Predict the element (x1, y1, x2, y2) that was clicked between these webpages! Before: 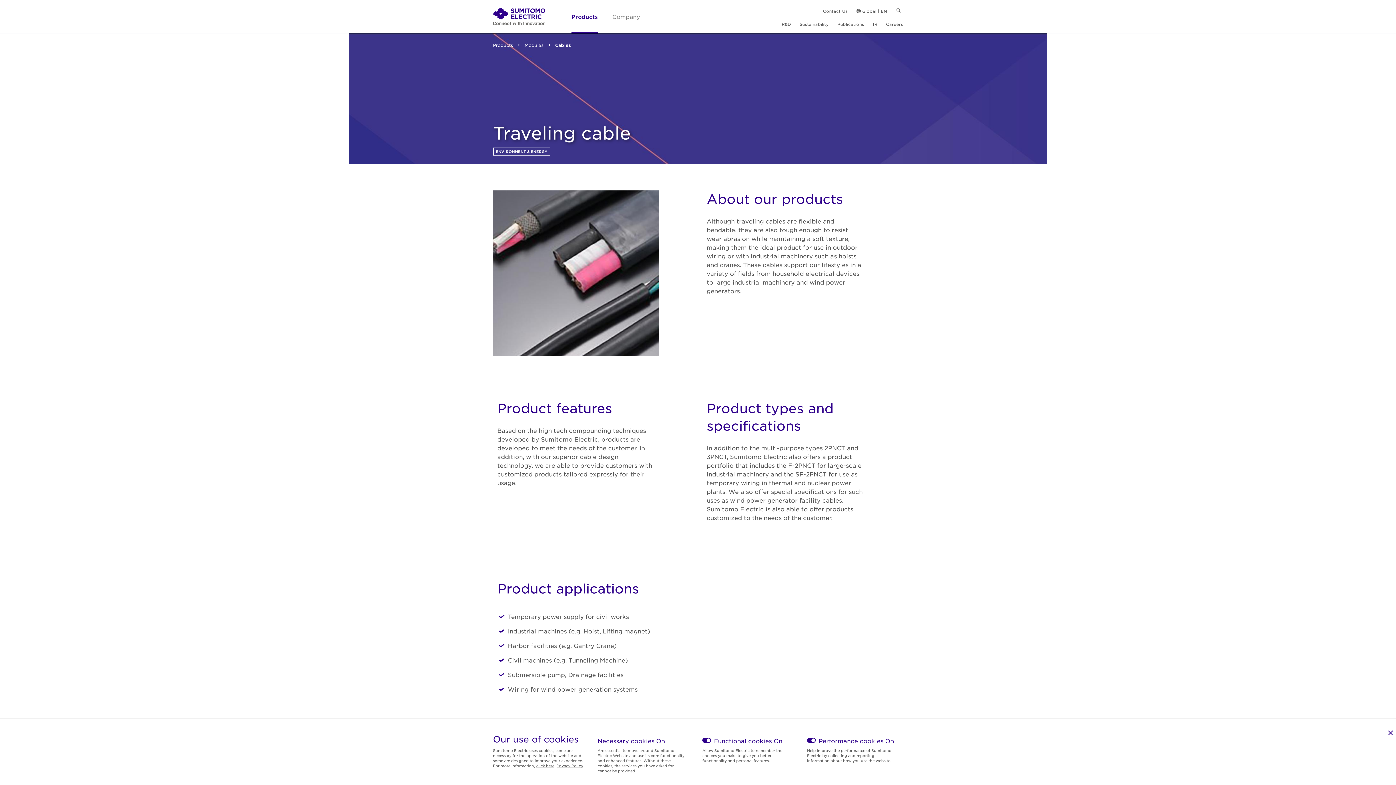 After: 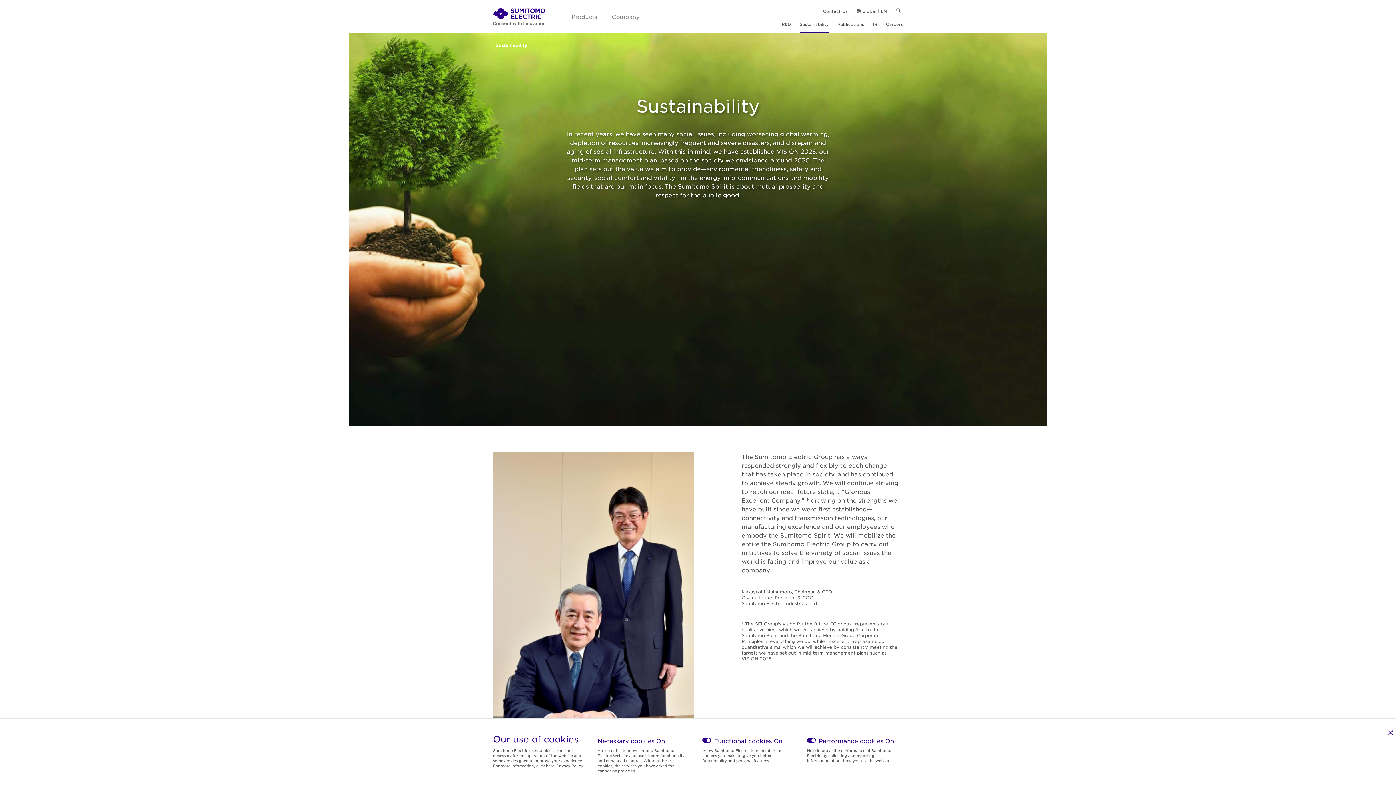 Action: label: Sustainability bbox: (795, 16, 833, 32)